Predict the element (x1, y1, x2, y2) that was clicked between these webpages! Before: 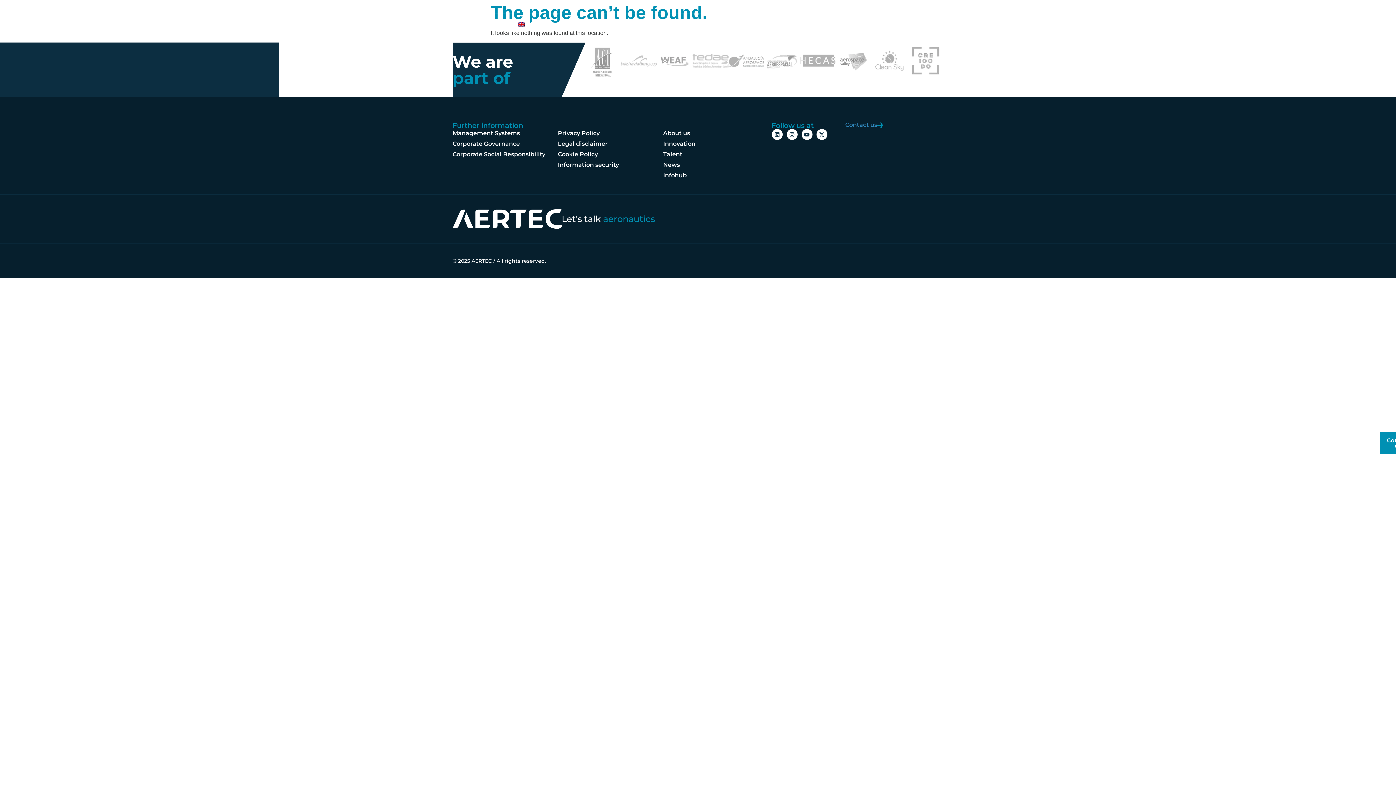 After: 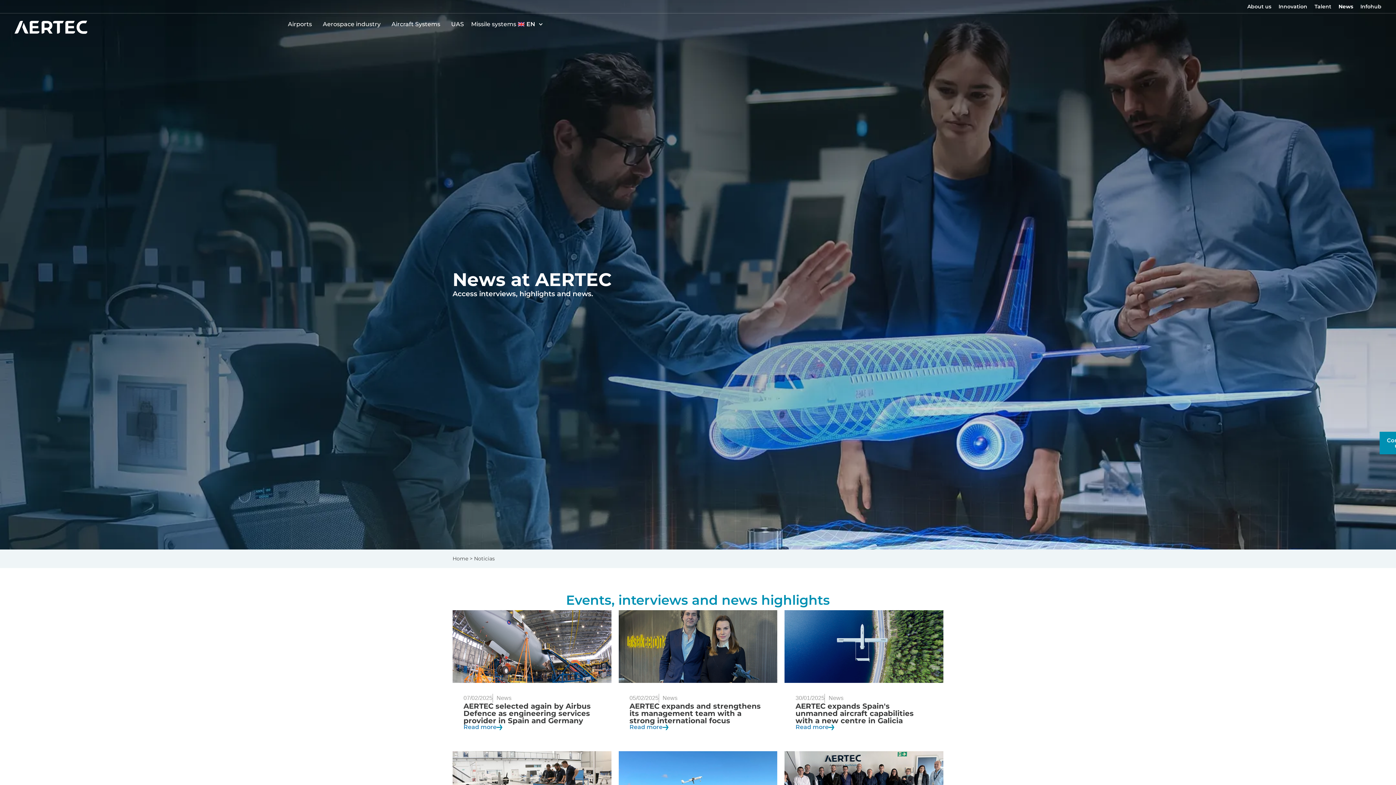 Action: label: News bbox: (1338, 2, 1353, 10)